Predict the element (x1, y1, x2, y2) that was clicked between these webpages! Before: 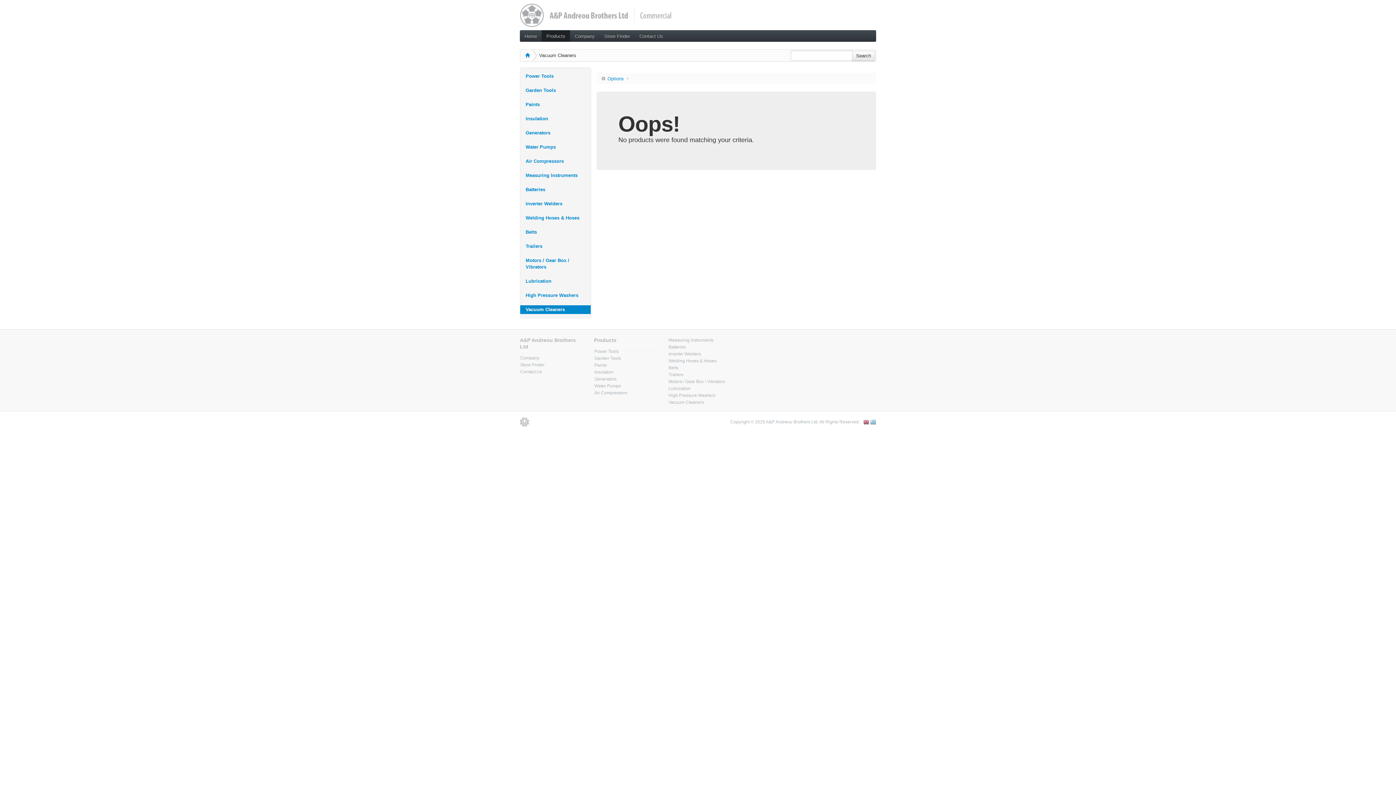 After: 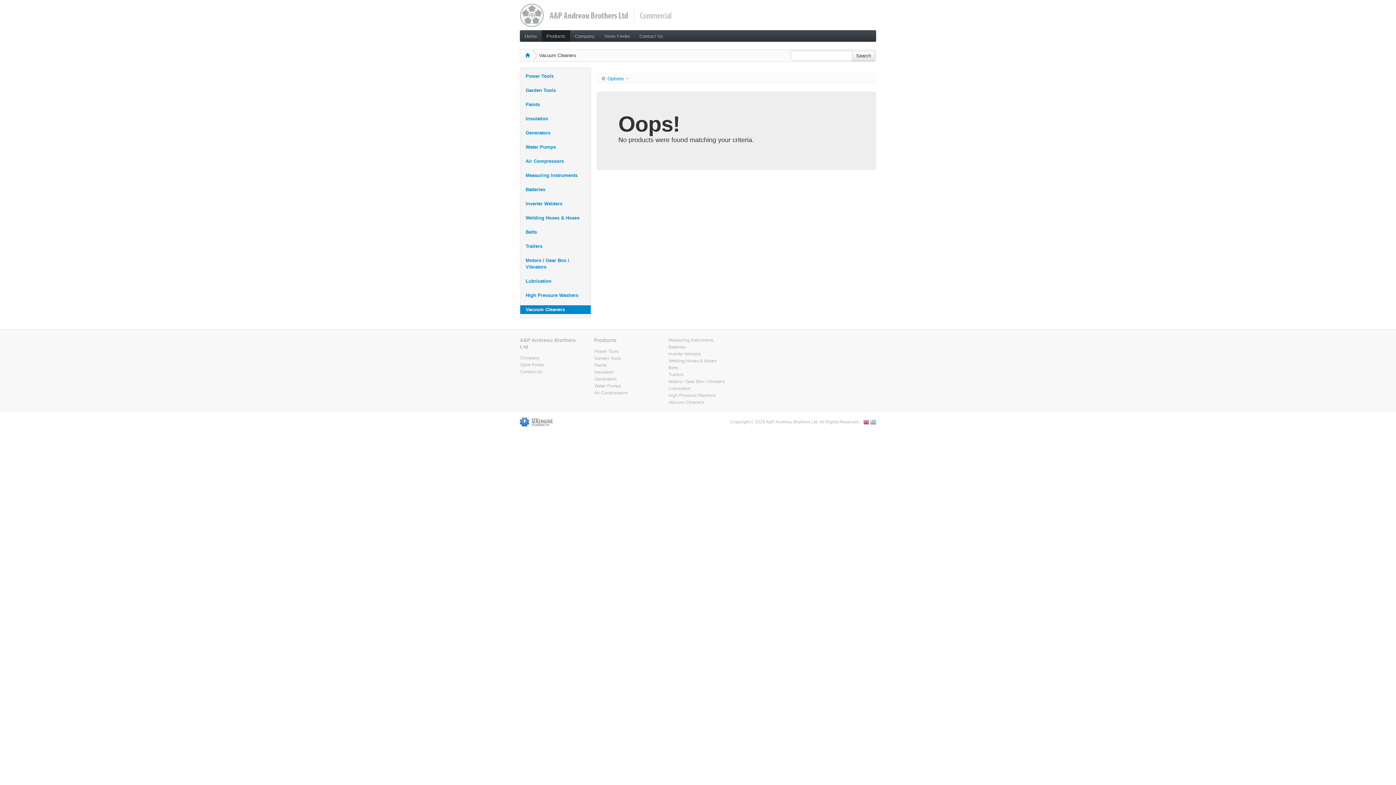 Action: bbox: (520, 417, 553, 427)